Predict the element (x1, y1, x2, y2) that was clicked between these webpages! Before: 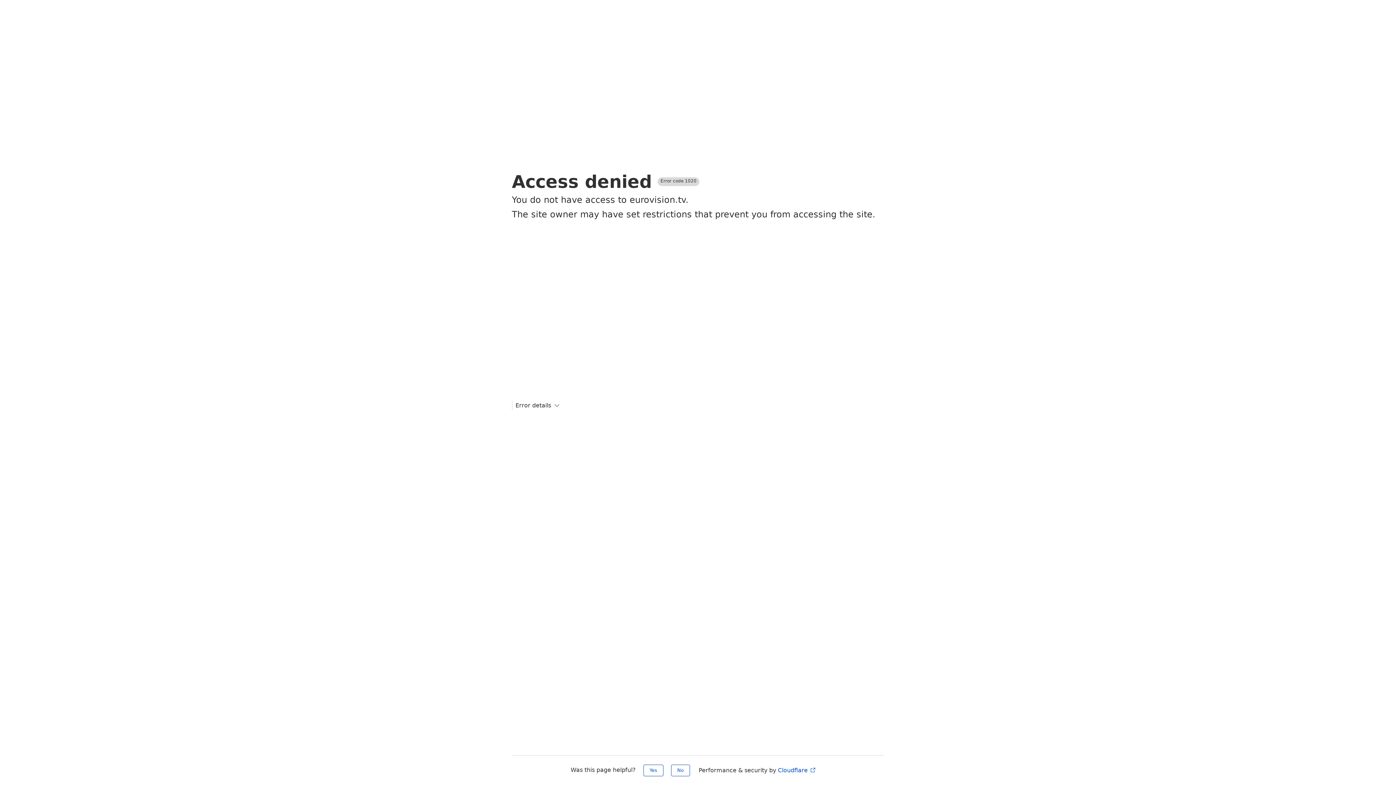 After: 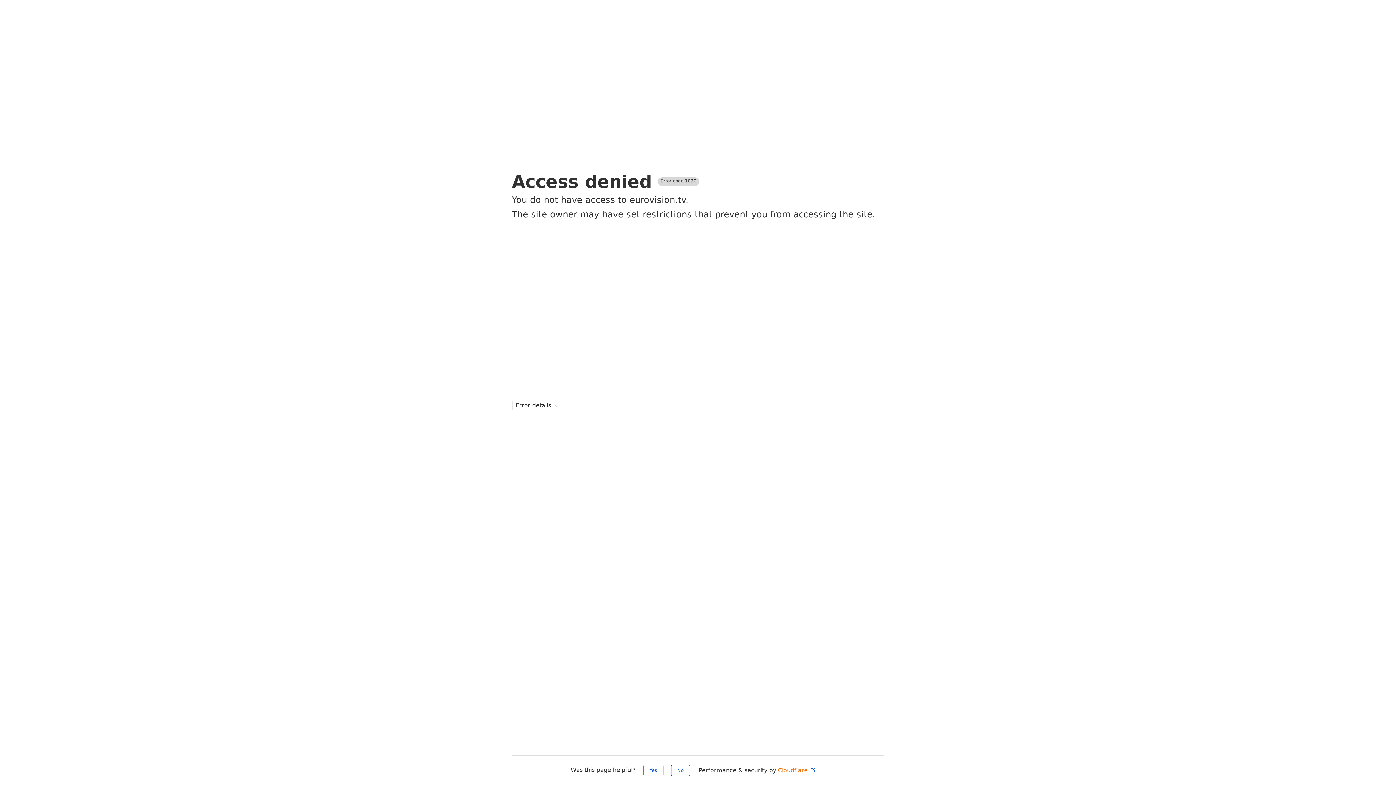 Action: bbox: (778, 767, 816, 774) label: Cloudflare 